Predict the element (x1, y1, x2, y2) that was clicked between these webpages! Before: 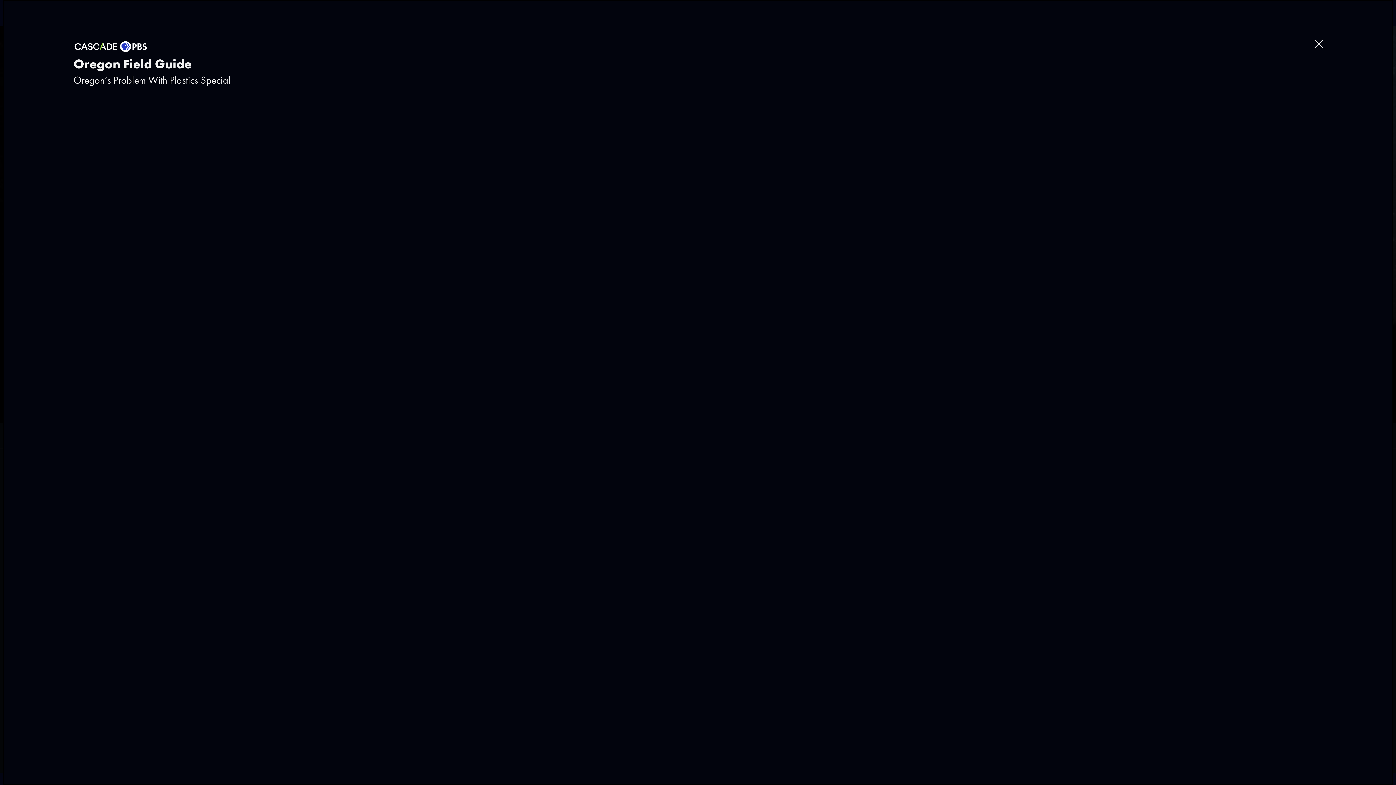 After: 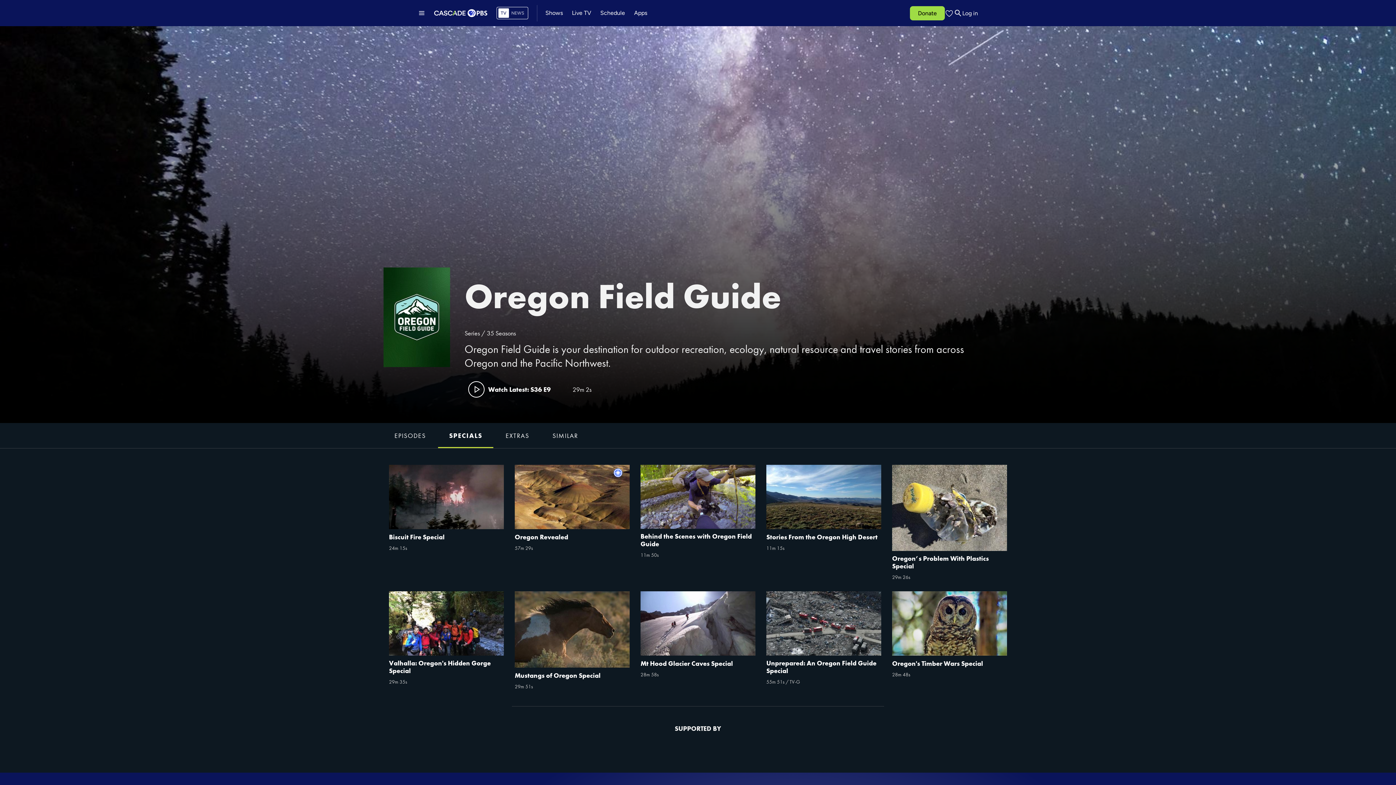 Action: label: Close bbox: (1314, 39, 1323, 48)